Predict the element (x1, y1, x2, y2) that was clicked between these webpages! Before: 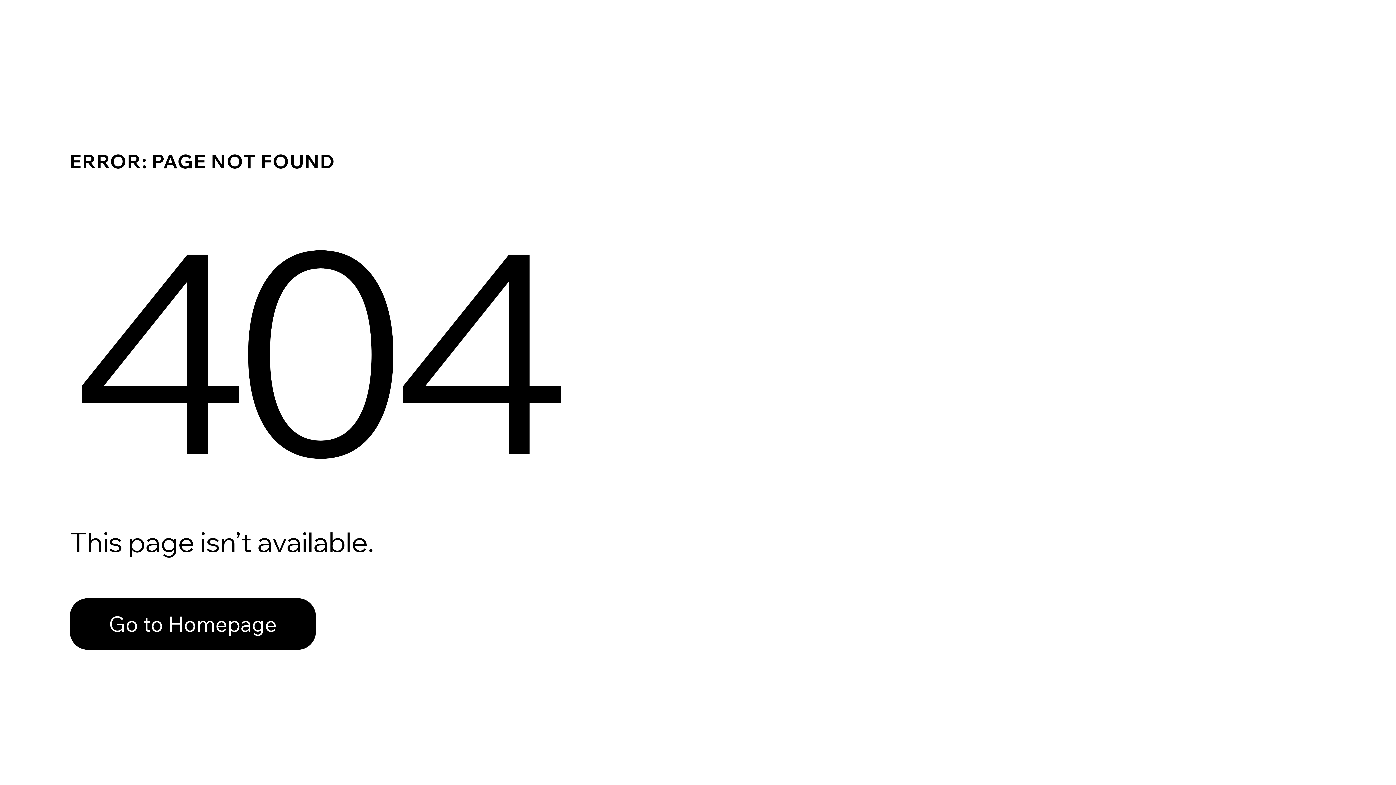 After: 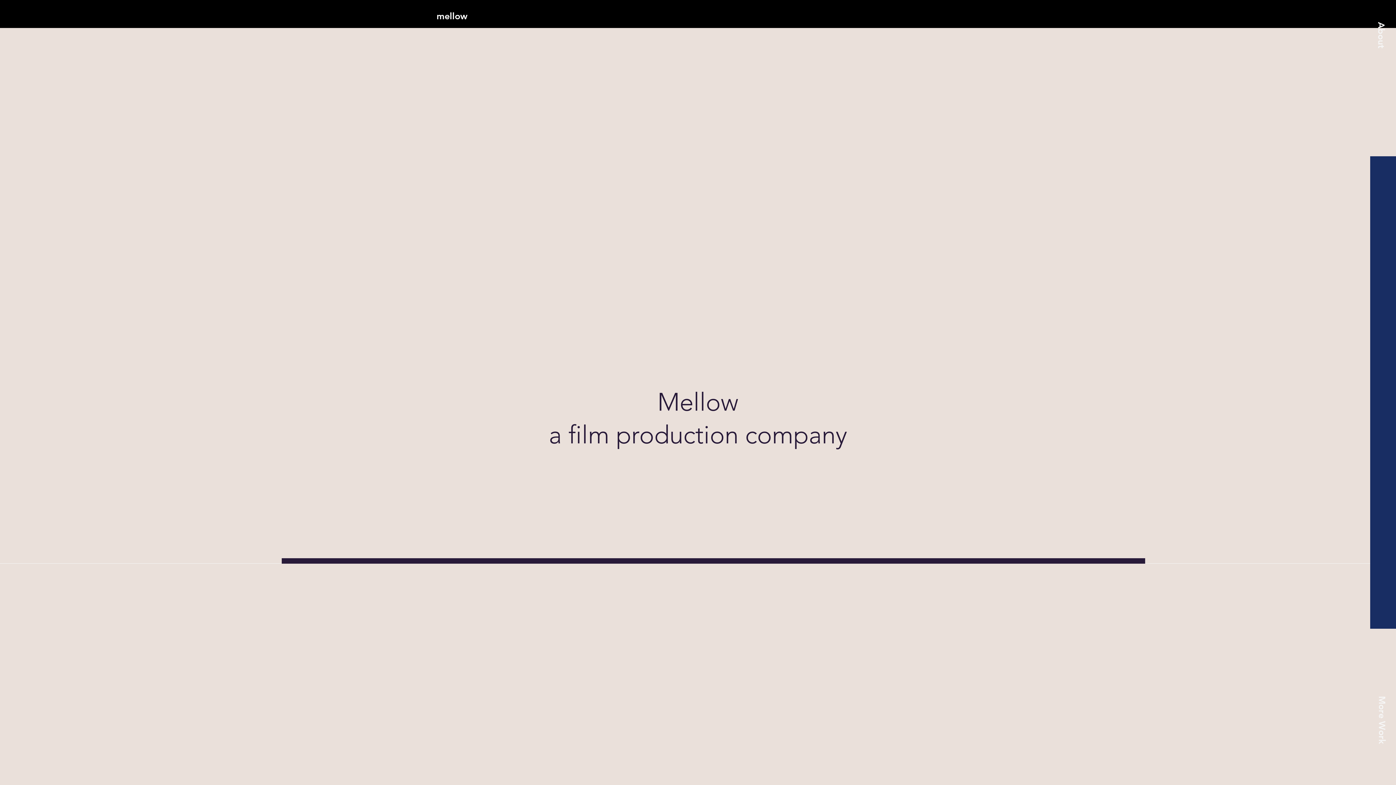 Action: bbox: (69, 582, 768, 659) label: Go to Homepage